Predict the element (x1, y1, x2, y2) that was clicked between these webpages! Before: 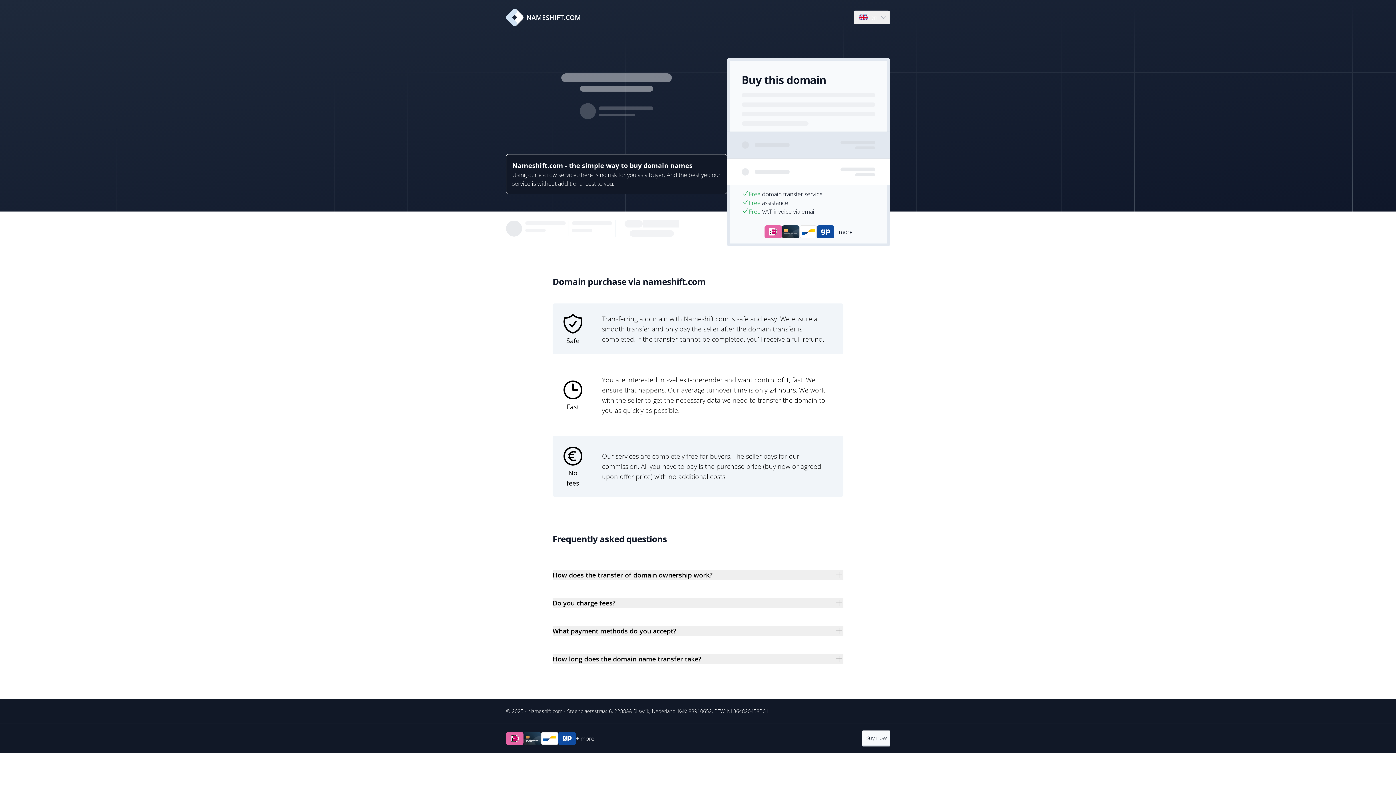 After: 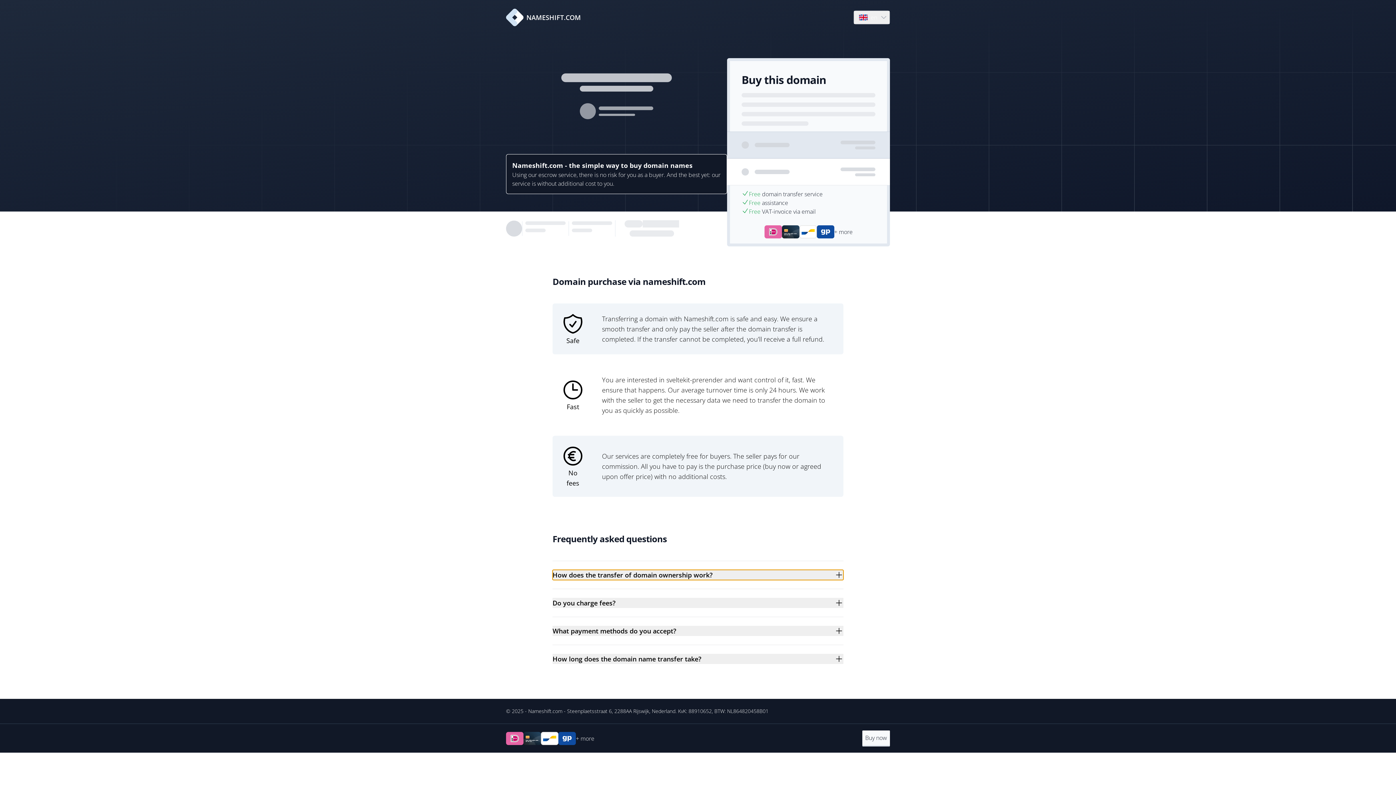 Action: label: How does the transfer of domain ownership work? bbox: (552, 570, 843, 580)